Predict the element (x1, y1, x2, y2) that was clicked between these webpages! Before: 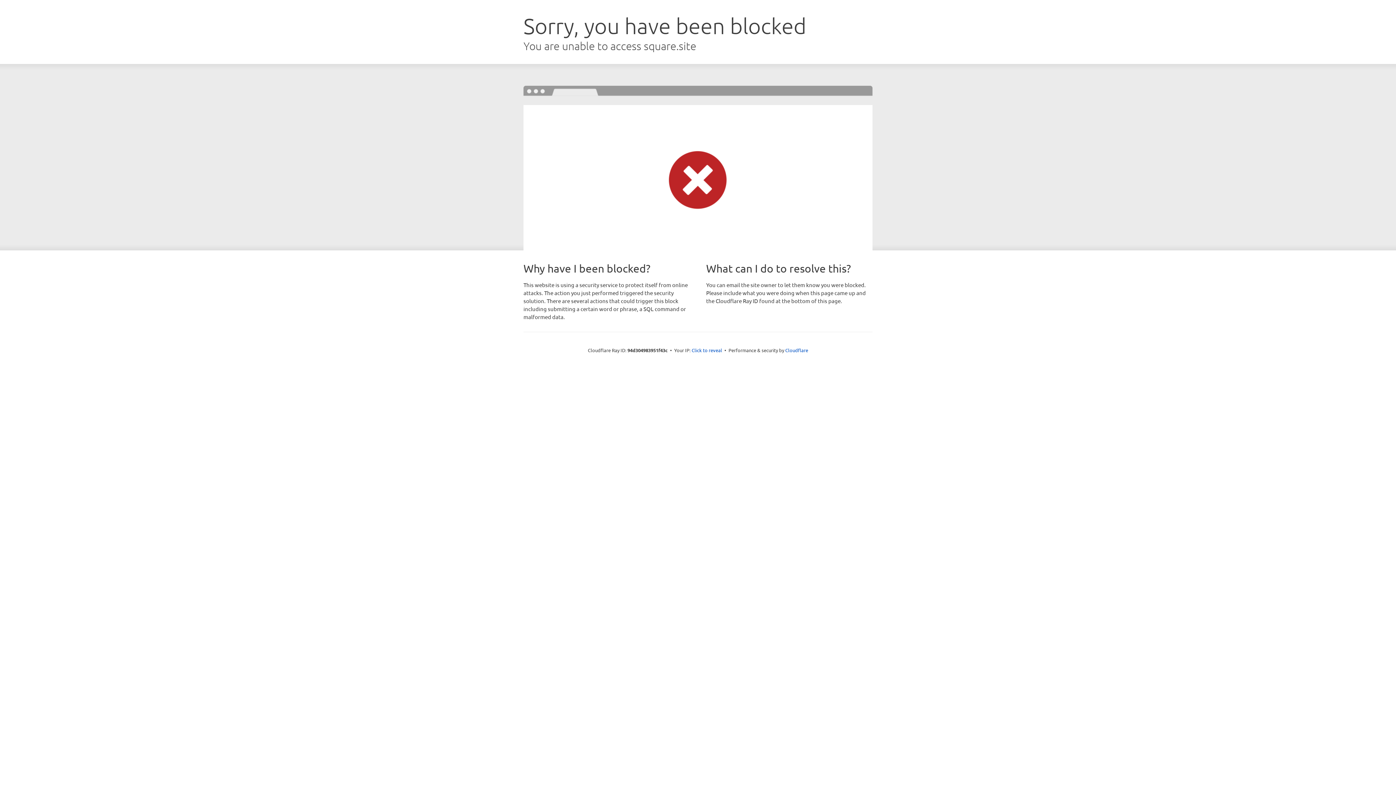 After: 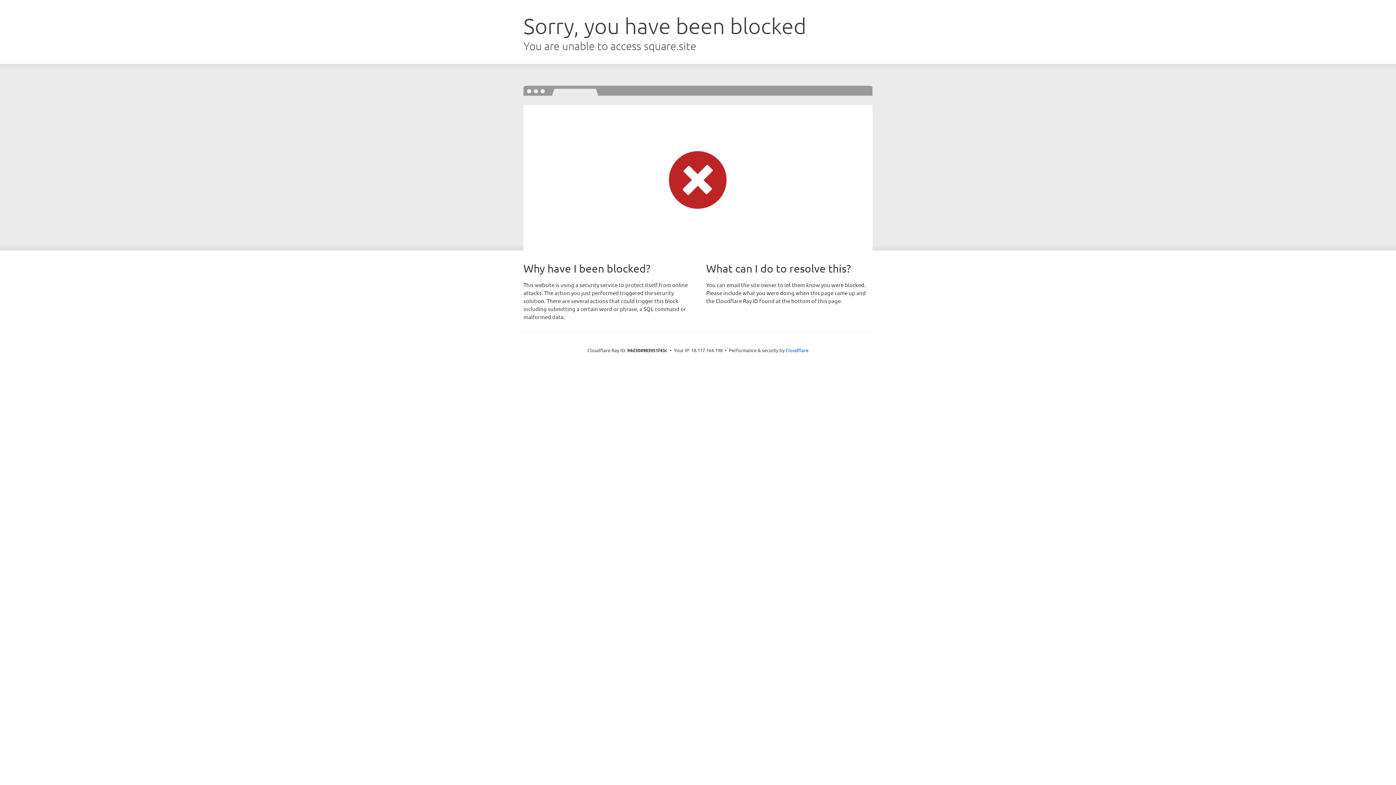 Action: label: Click to reveal bbox: (691, 346, 722, 353)